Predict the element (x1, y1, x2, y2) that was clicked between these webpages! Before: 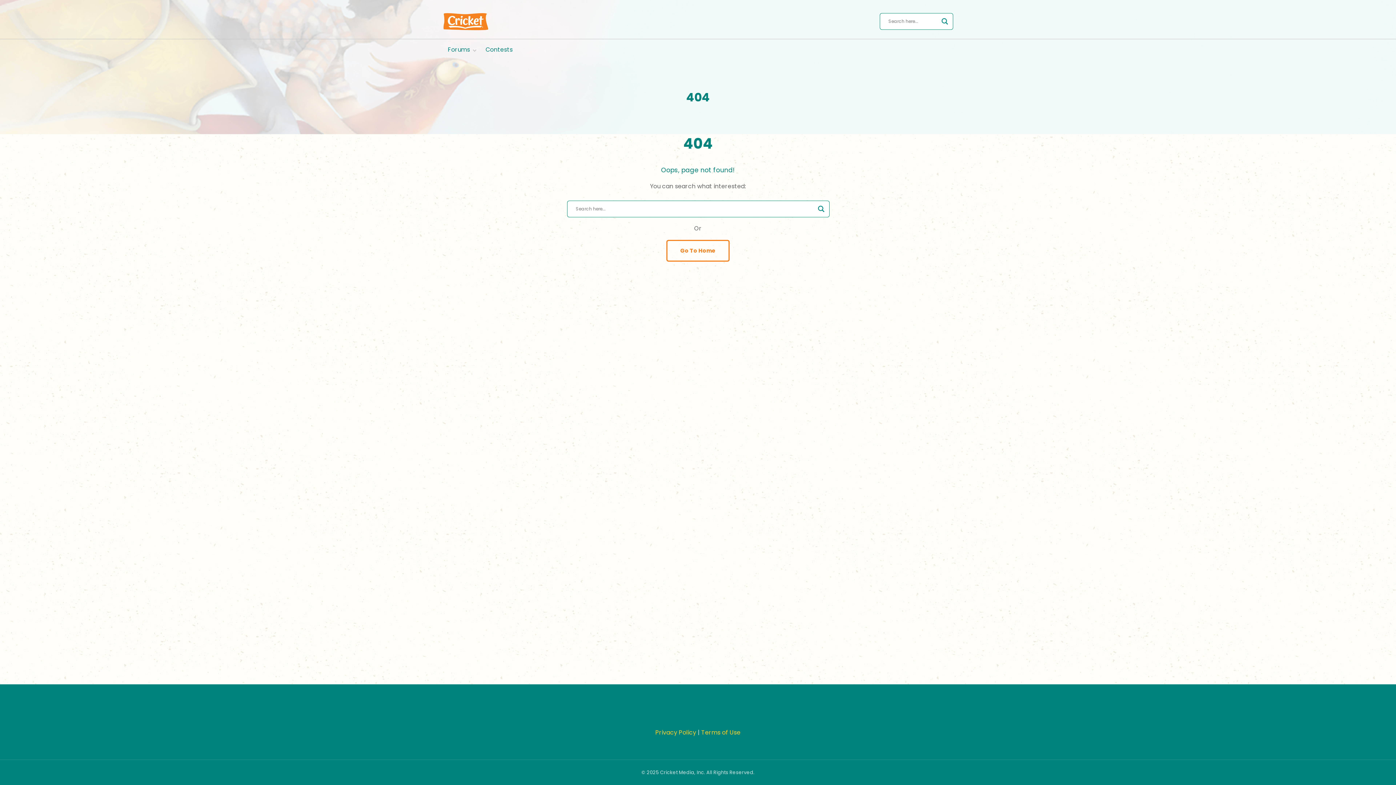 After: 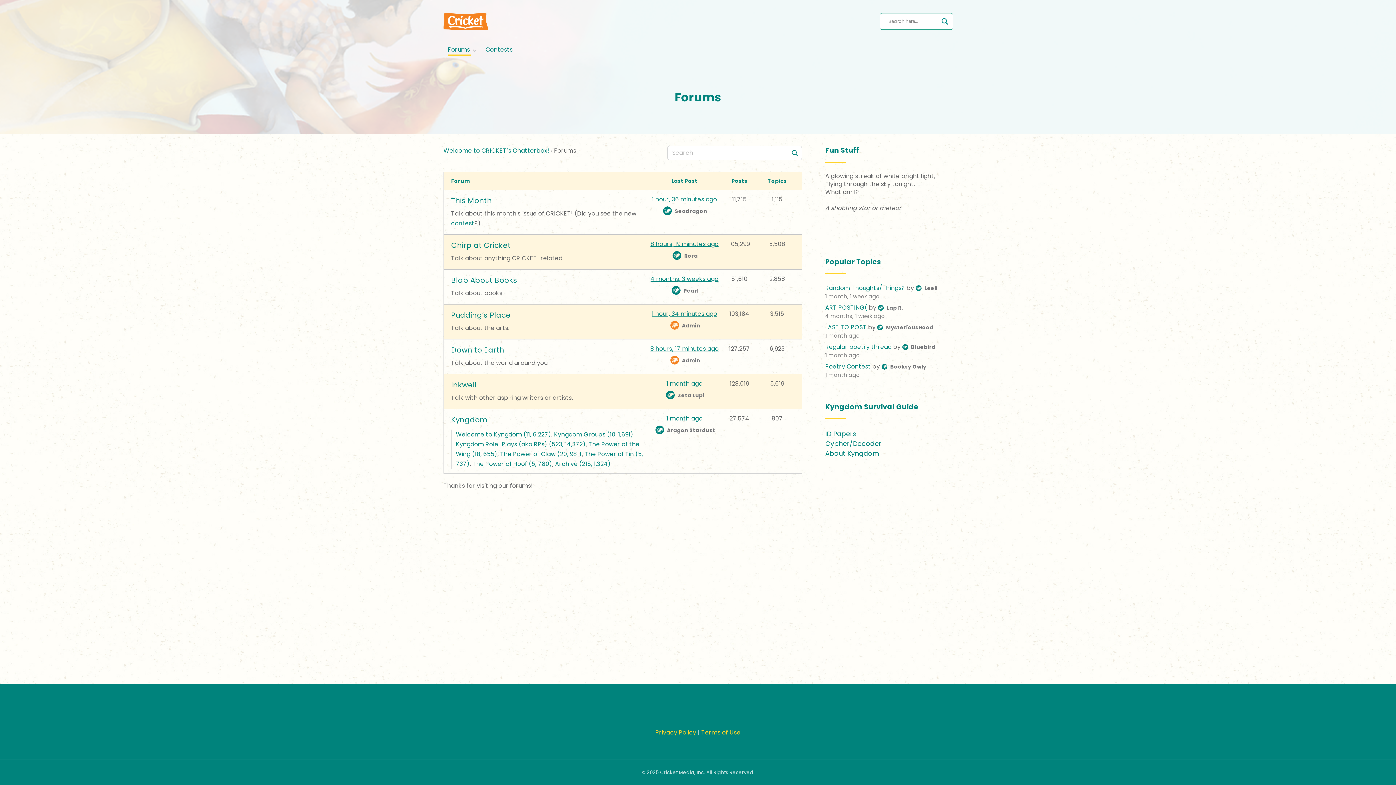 Action: label: Forums bbox: (448, 43, 470, 55)